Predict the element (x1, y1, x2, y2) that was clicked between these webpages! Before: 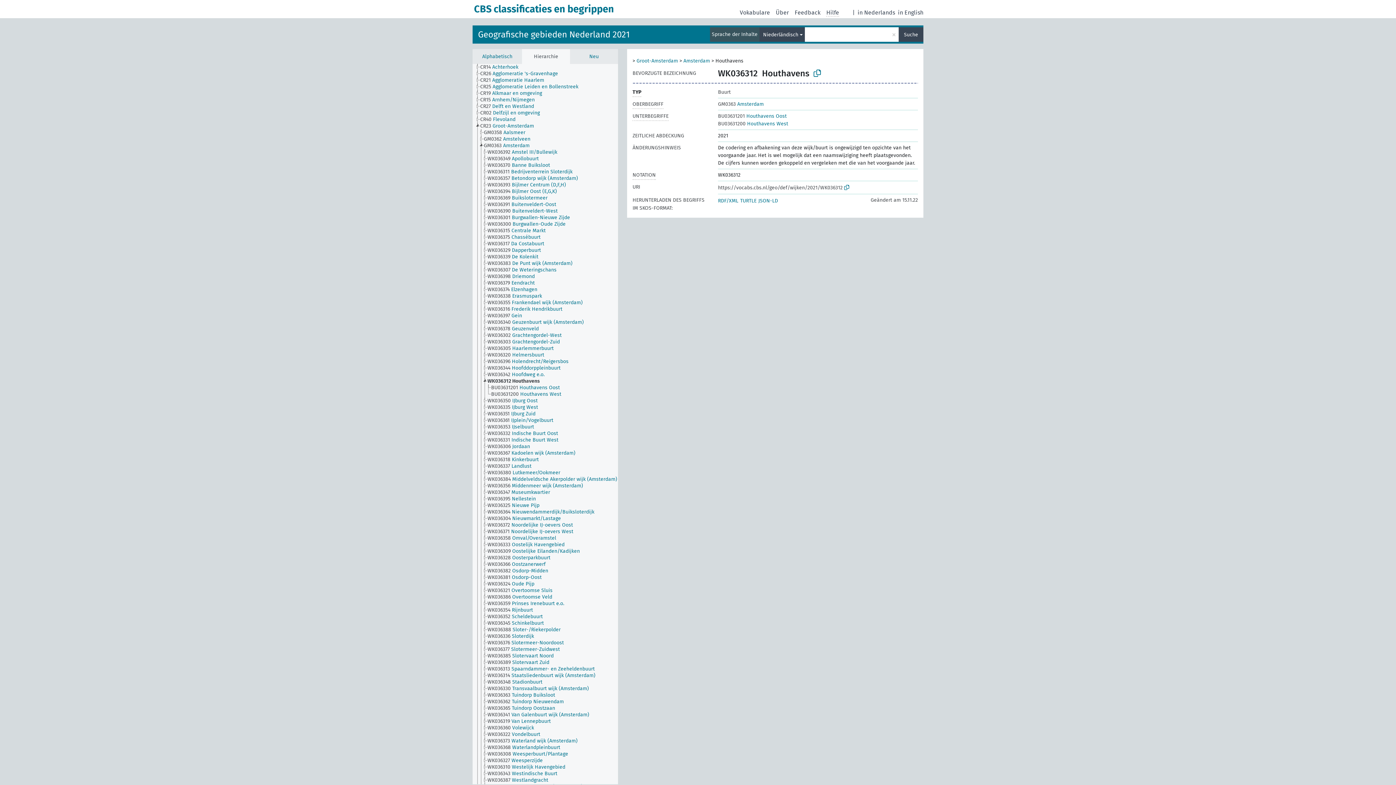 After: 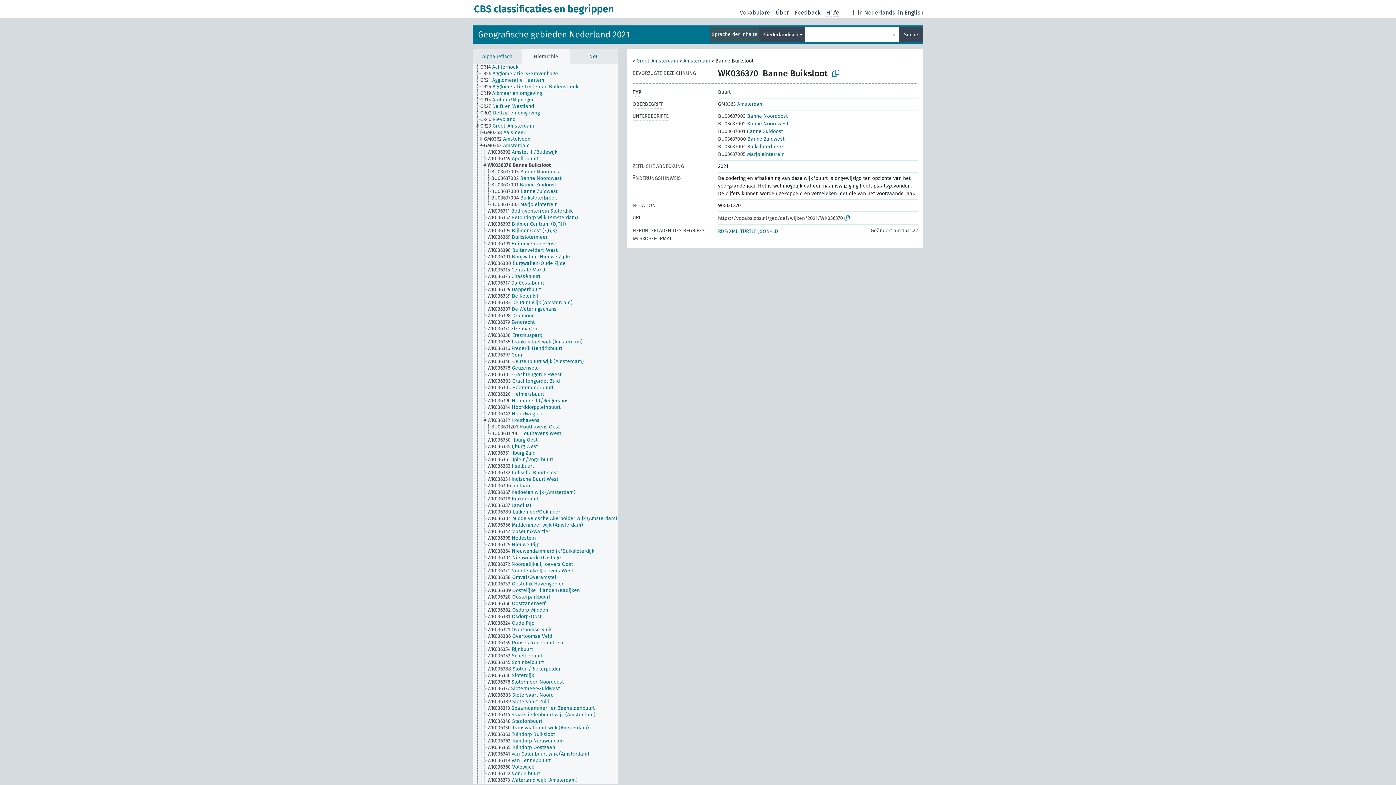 Action: label: WK036370 Banne Buiksloot bbox: (487, 162, 556, 168)